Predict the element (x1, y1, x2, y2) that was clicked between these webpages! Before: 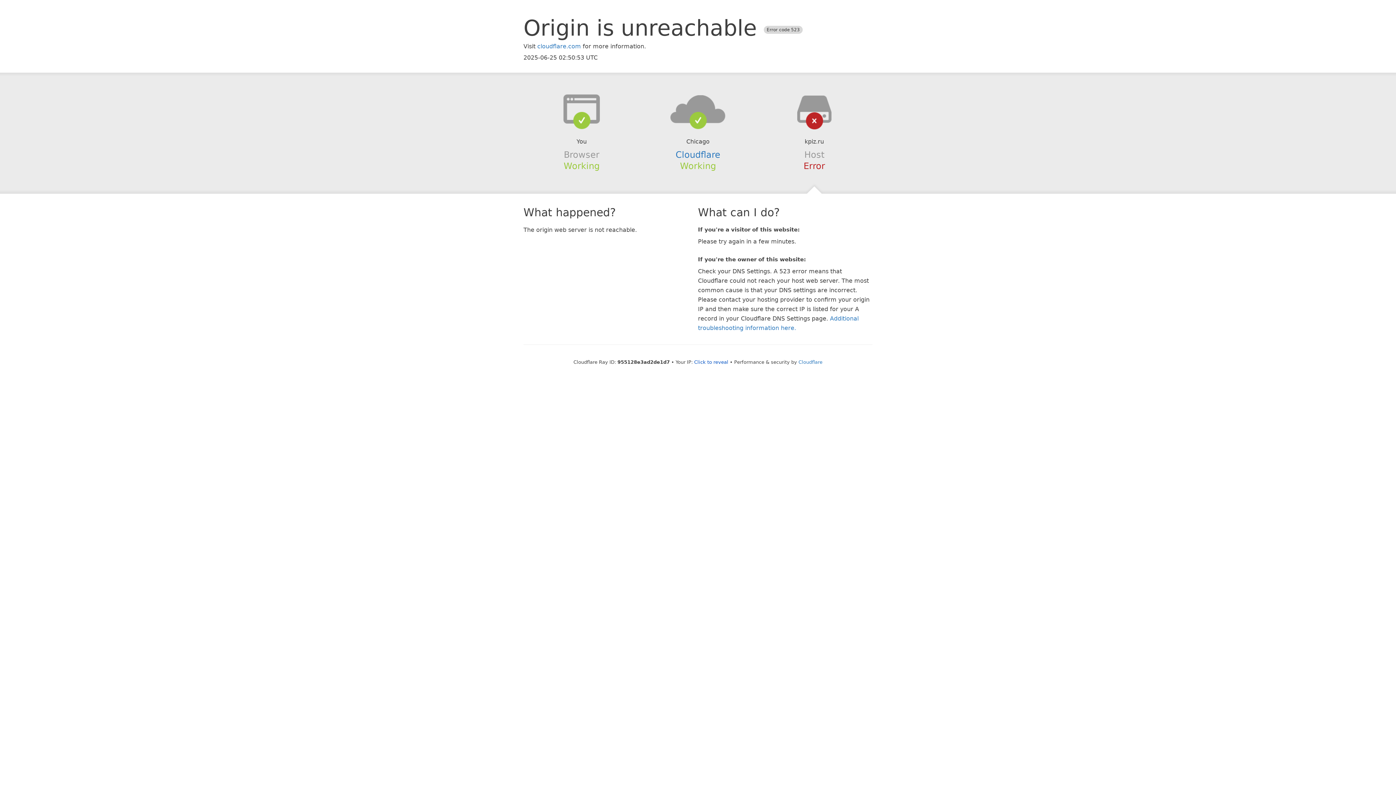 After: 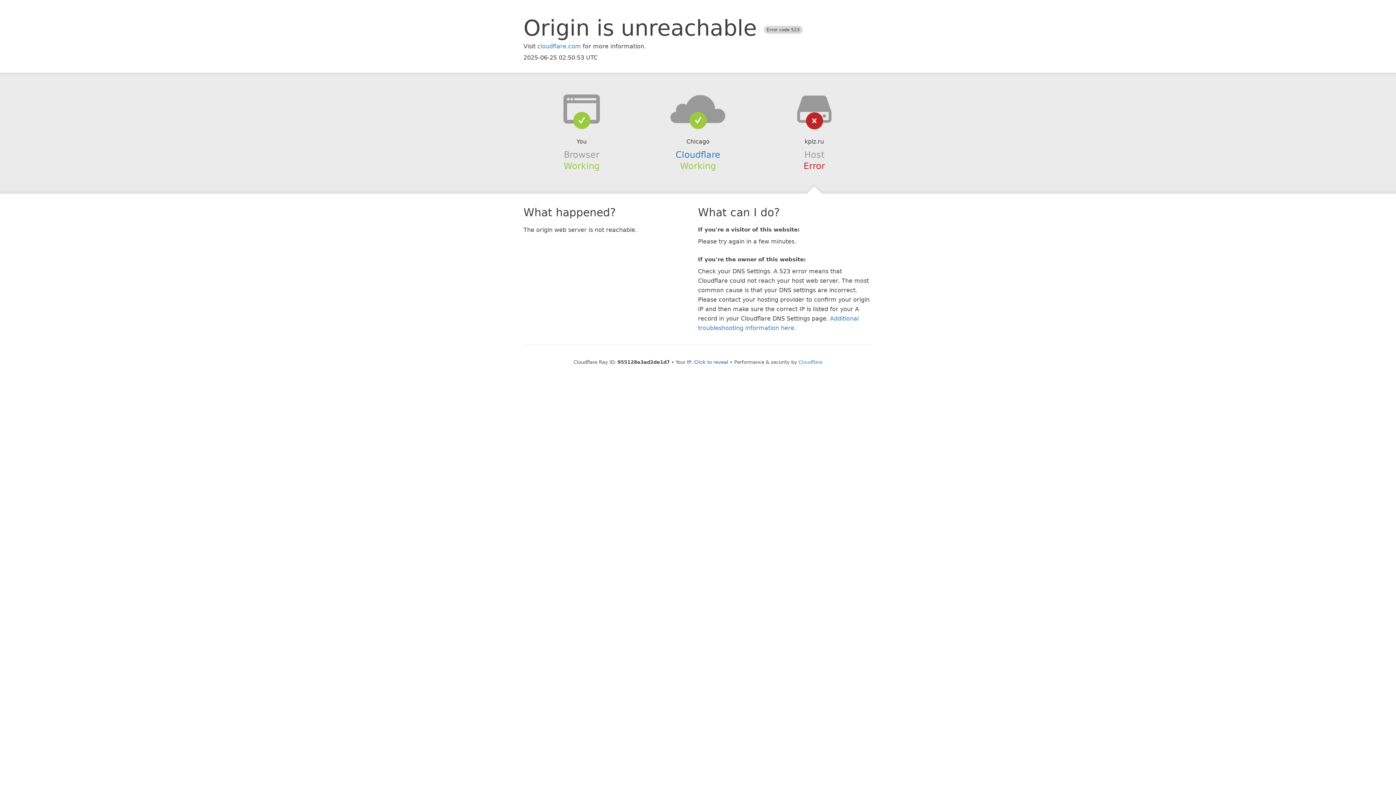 Action: bbox: (639, 94, 756, 123)